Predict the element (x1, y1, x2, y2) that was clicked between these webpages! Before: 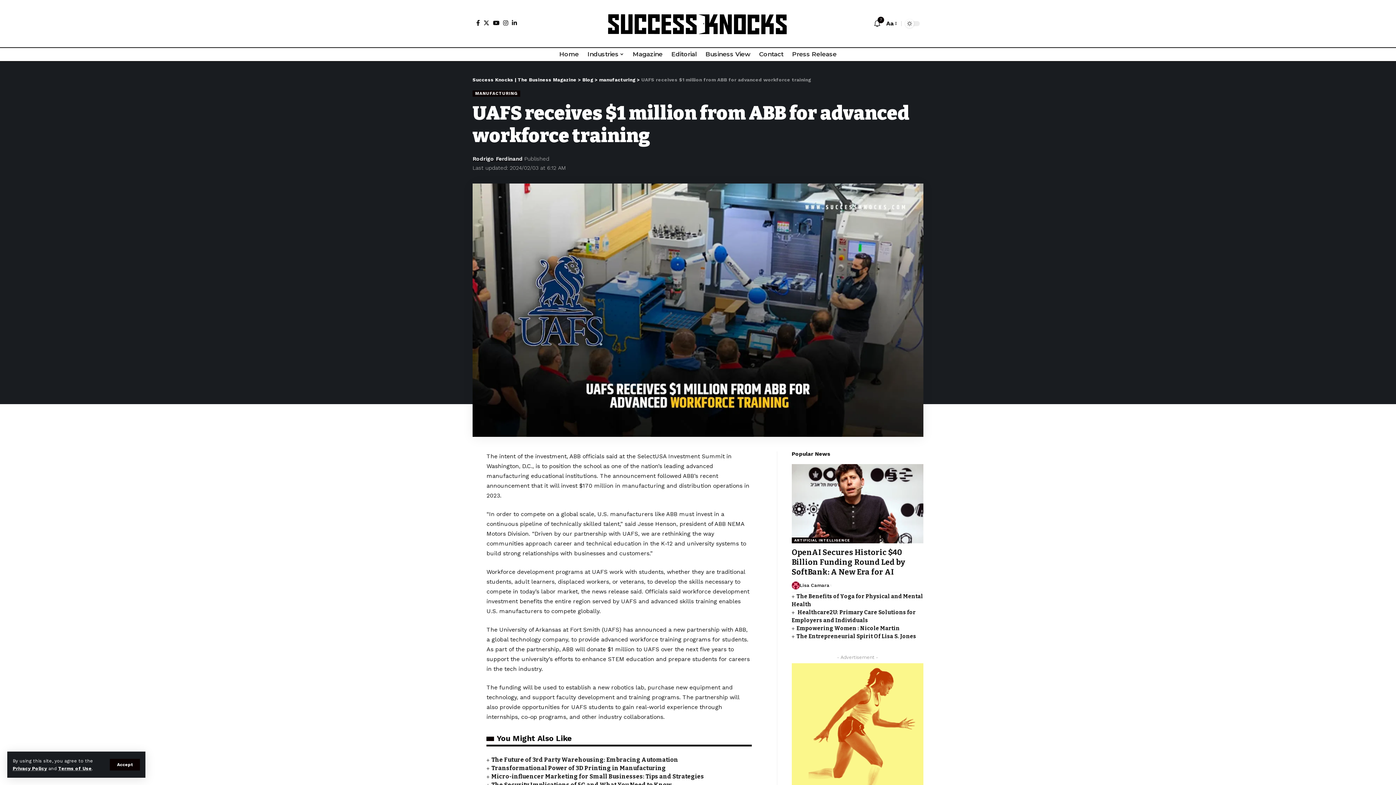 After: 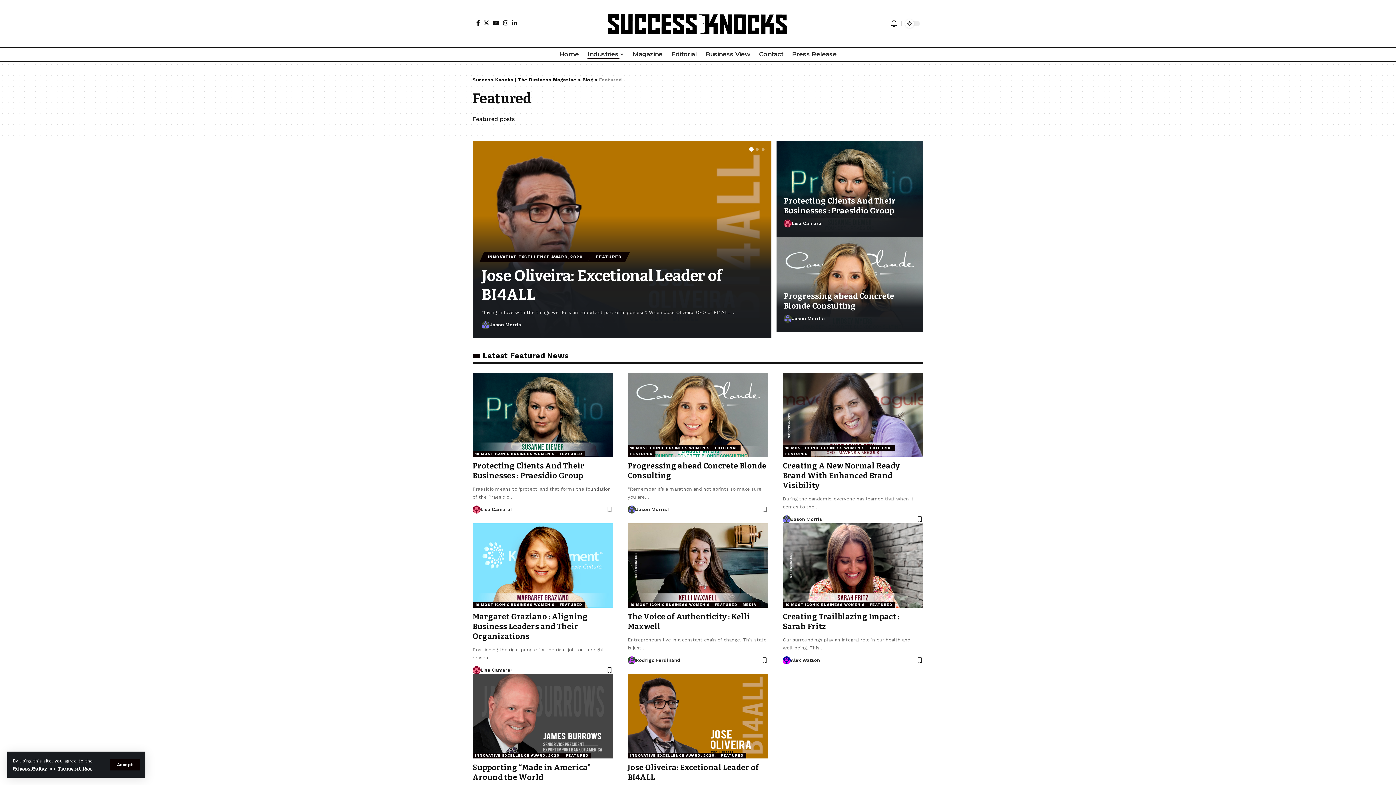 Action: label: Industries bbox: (583, 47, 628, 61)